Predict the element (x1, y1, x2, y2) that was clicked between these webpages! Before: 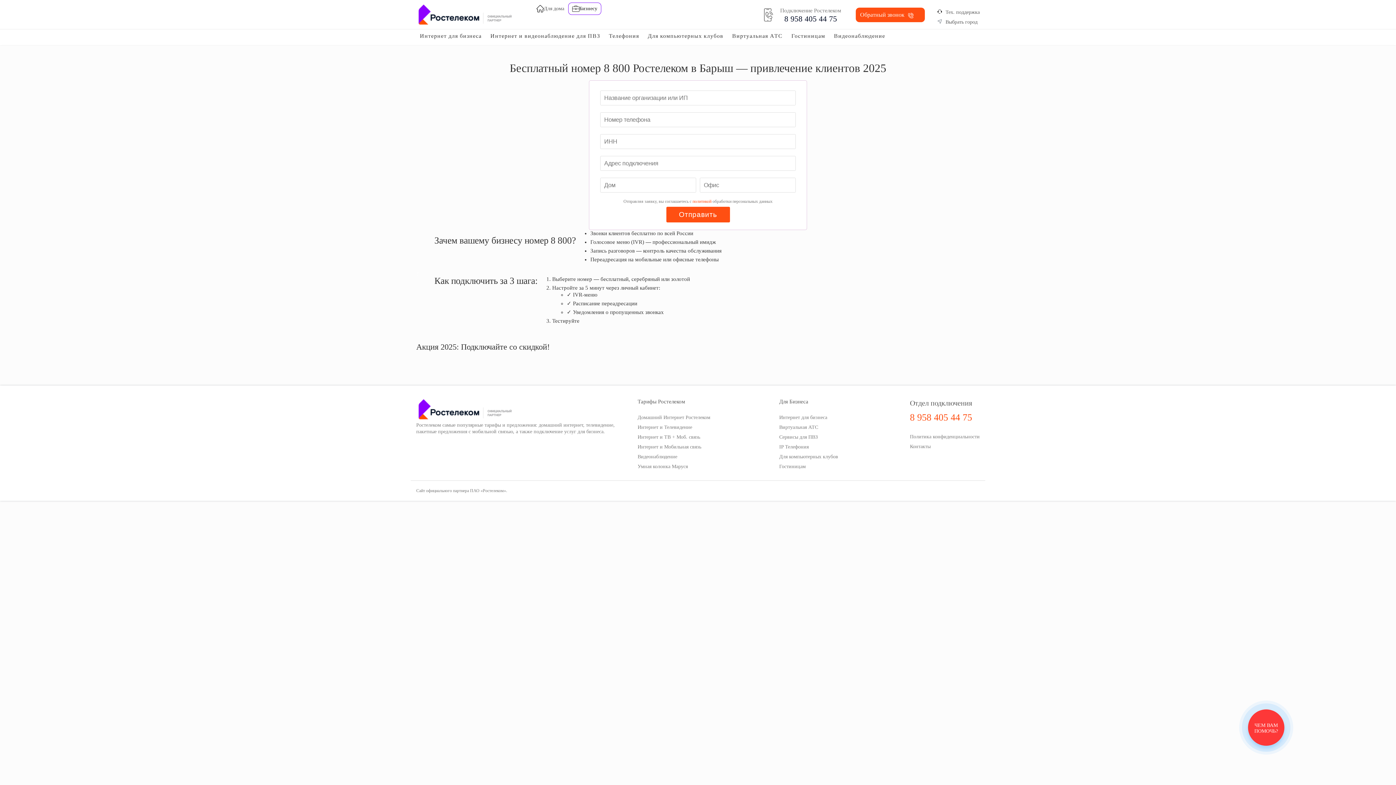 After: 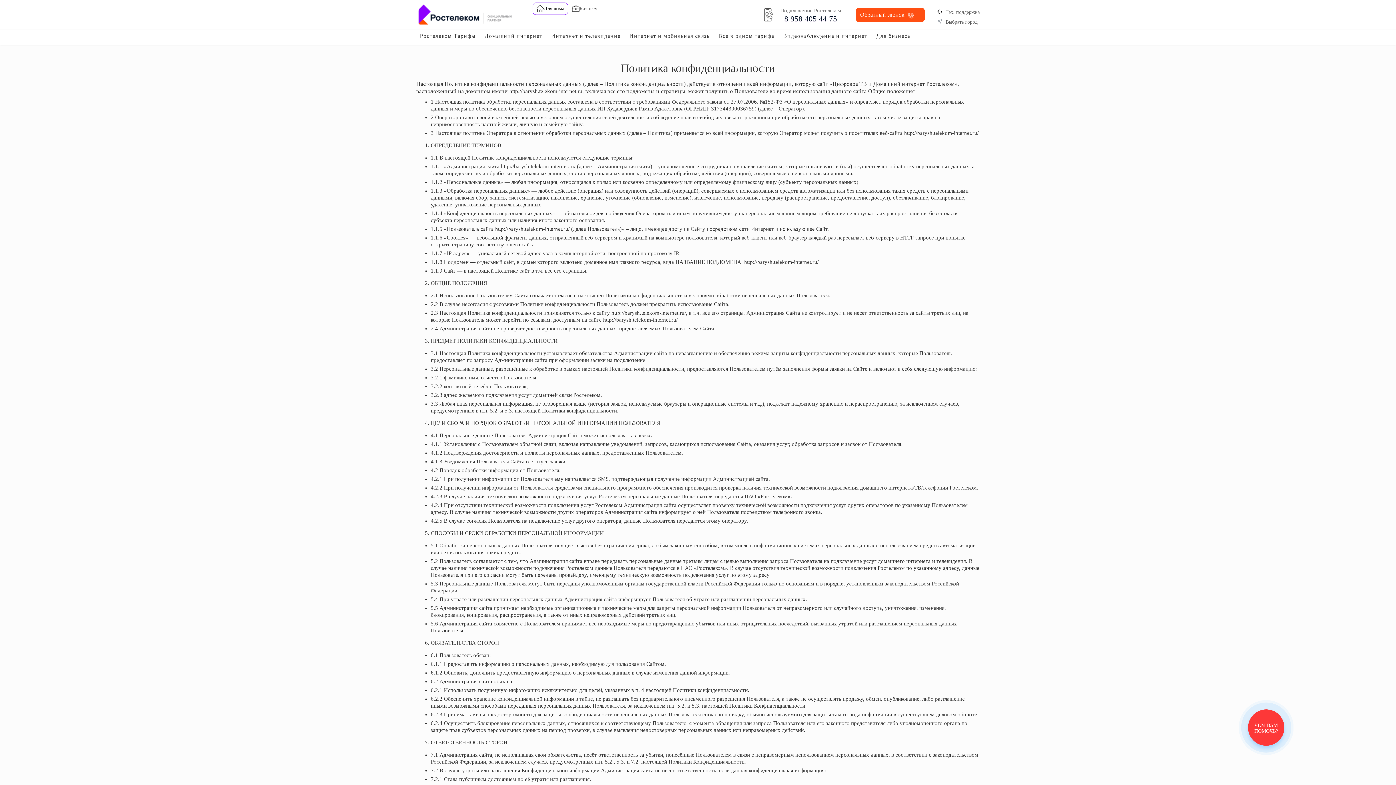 Action: bbox: (910, 434, 980, 439) label: Политика конфиденциальности